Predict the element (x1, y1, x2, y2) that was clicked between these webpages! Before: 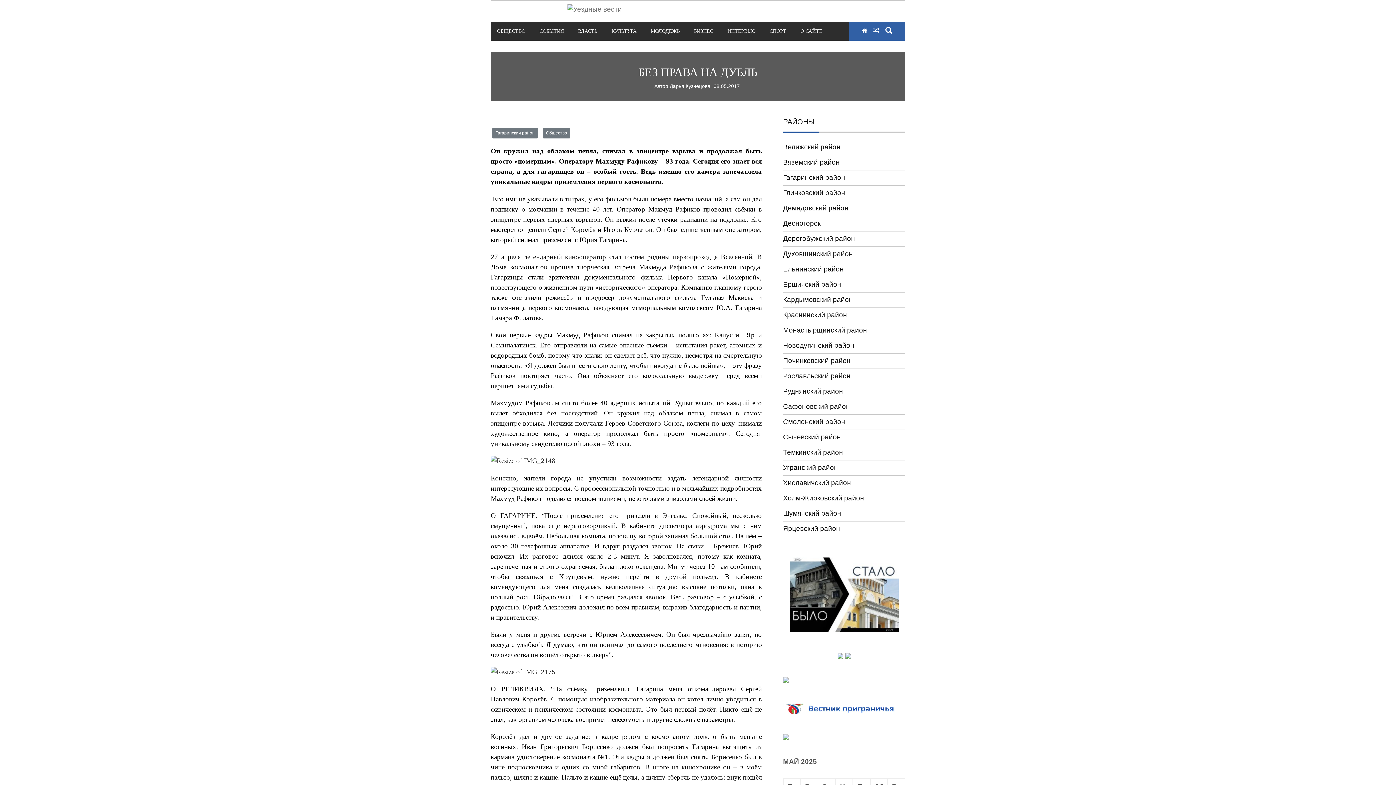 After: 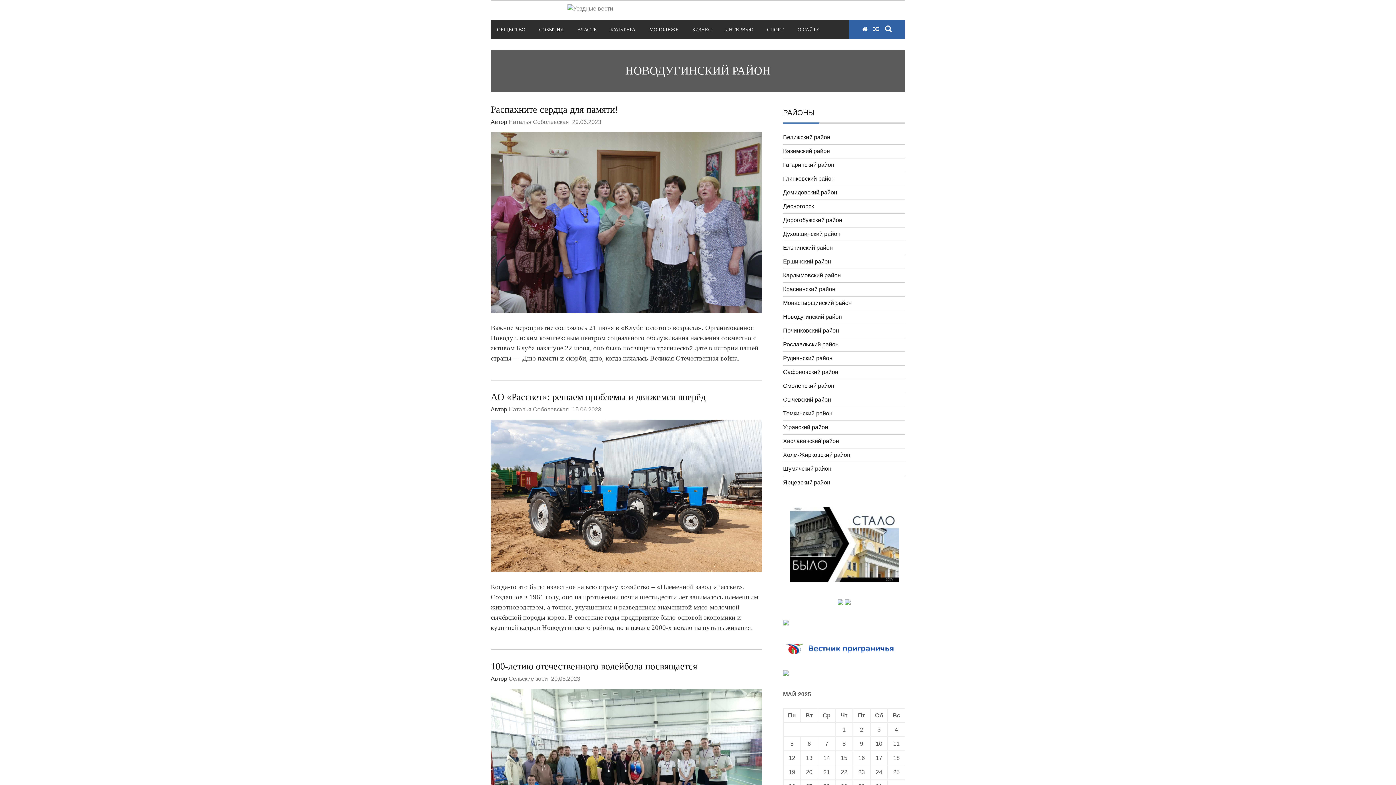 Action: bbox: (783, 341, 854, 349) label: Новодугинский район